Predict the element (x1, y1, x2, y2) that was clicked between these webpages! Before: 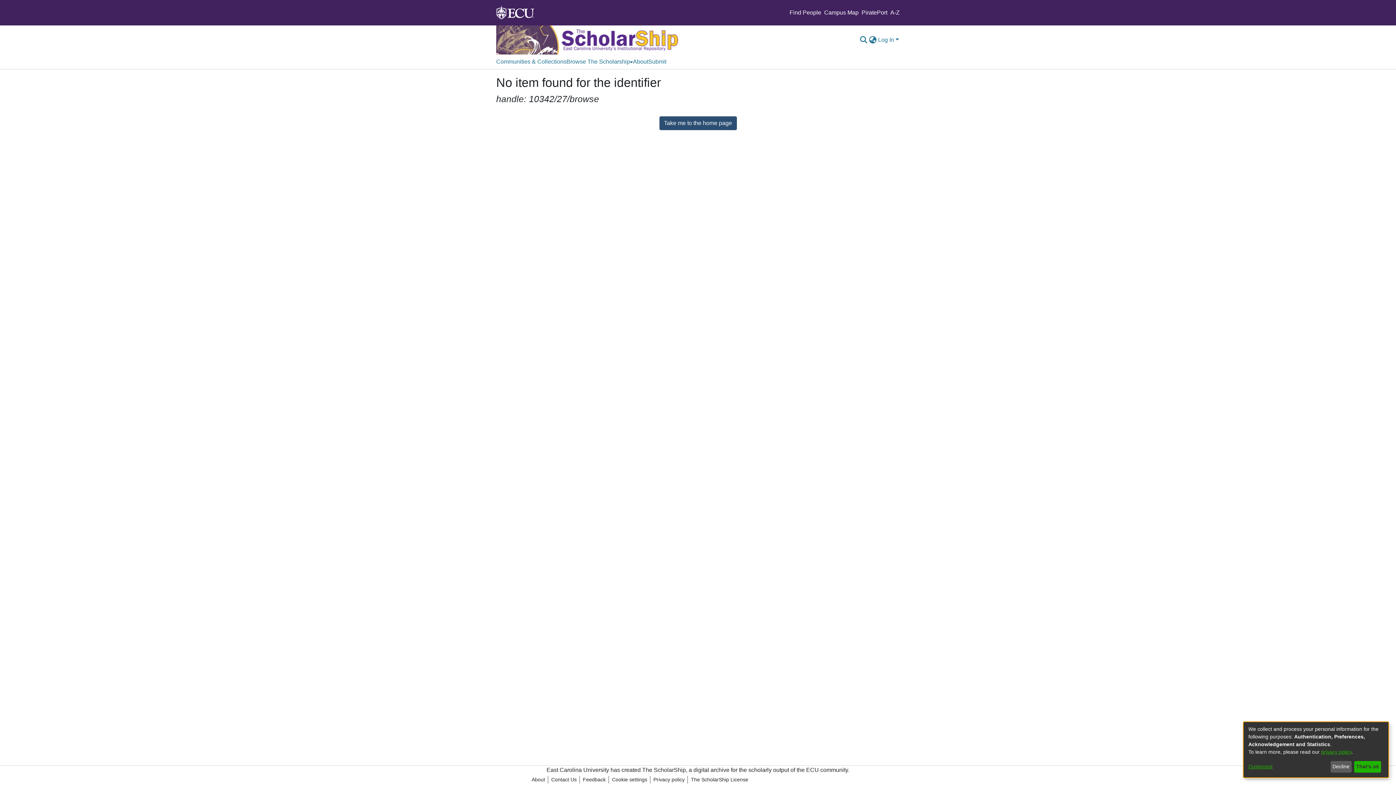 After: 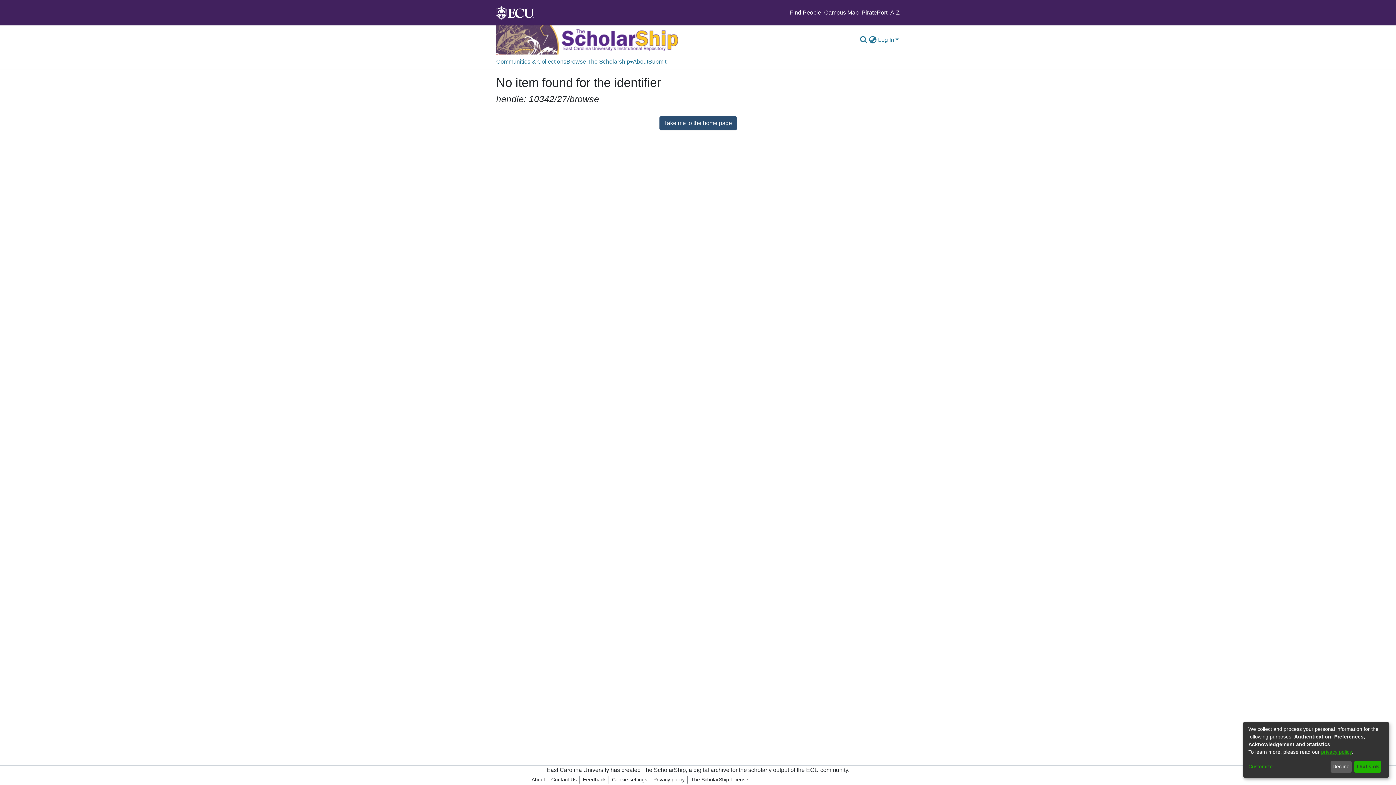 Action: bbox: (609, 776, 650, 784) label: Cookie settings